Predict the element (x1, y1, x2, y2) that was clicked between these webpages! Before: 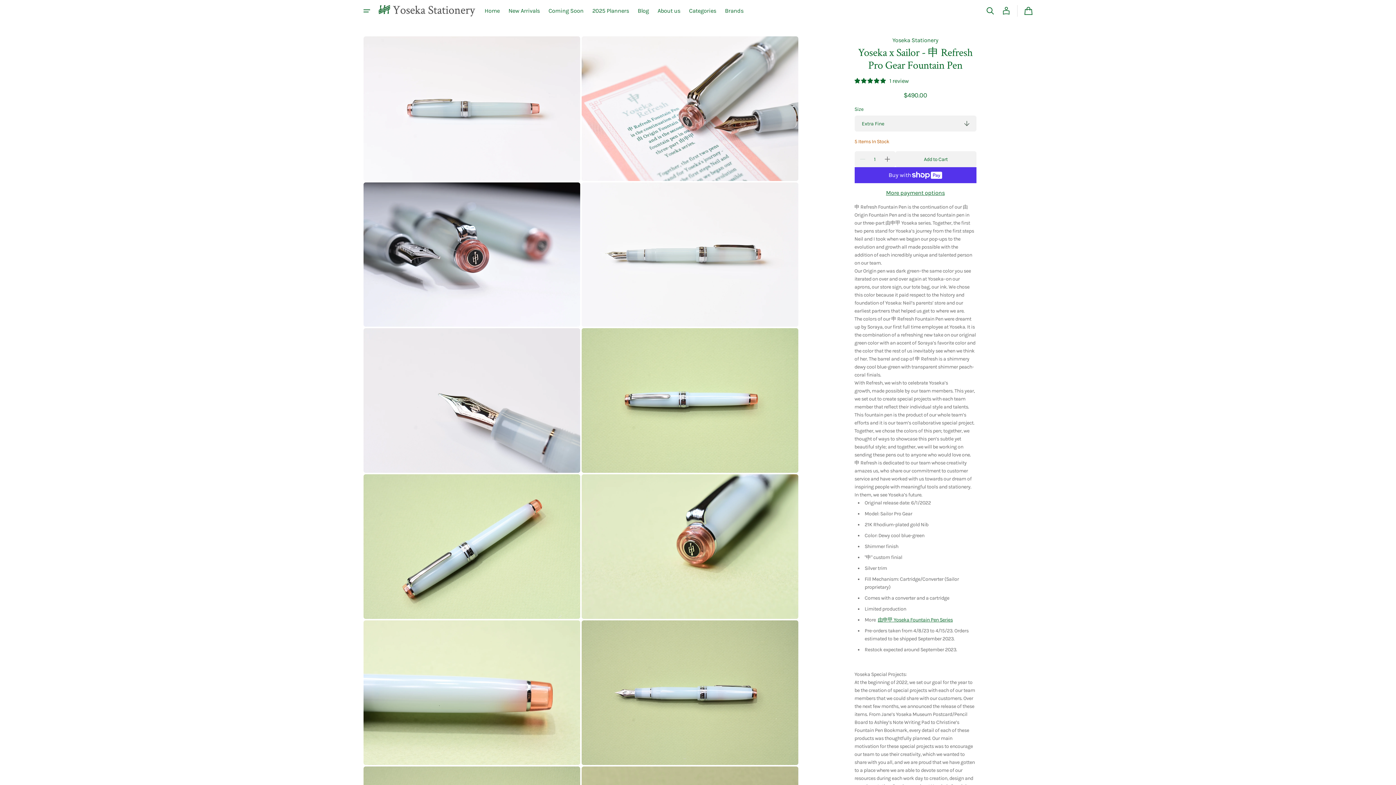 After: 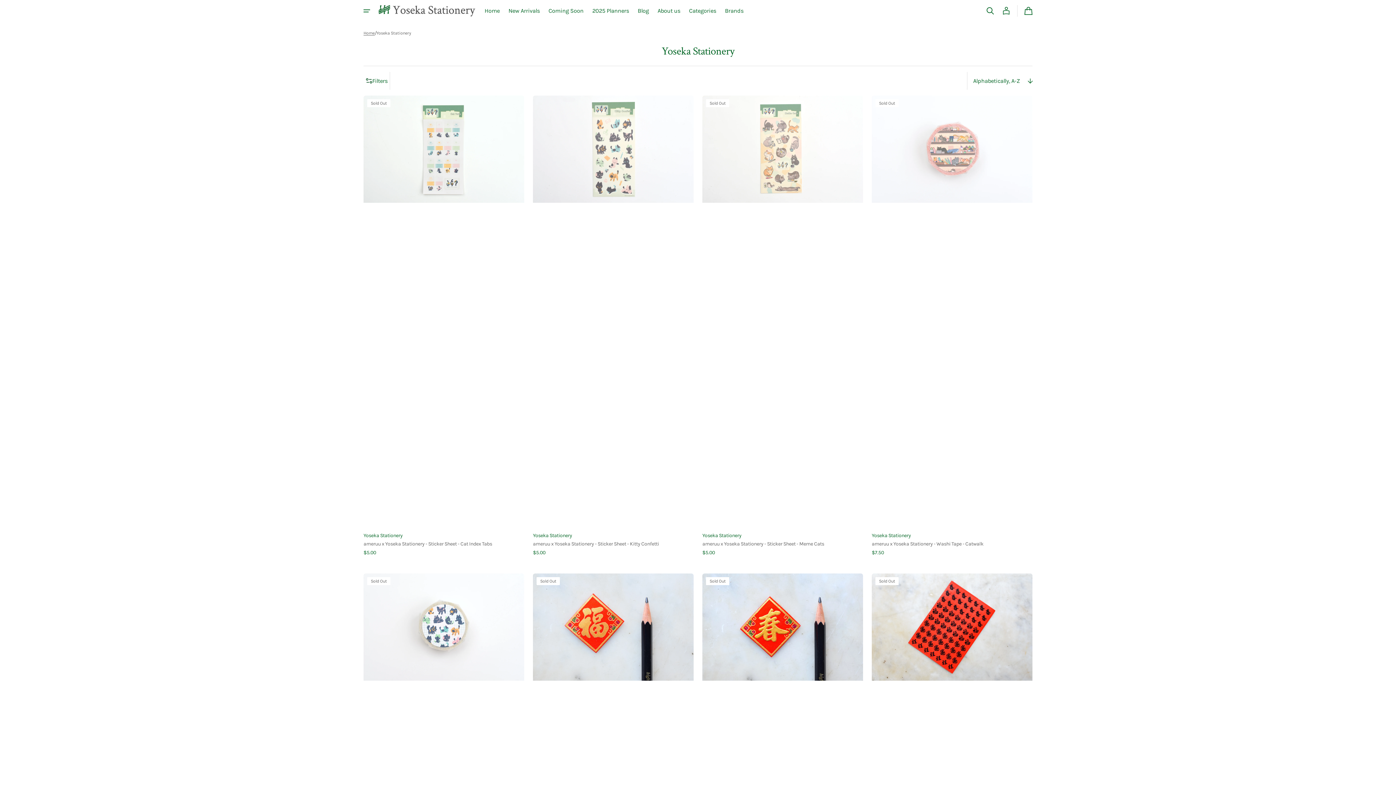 Action: bbox: (892, 36, 938, 43) label: Yoseka Stationery